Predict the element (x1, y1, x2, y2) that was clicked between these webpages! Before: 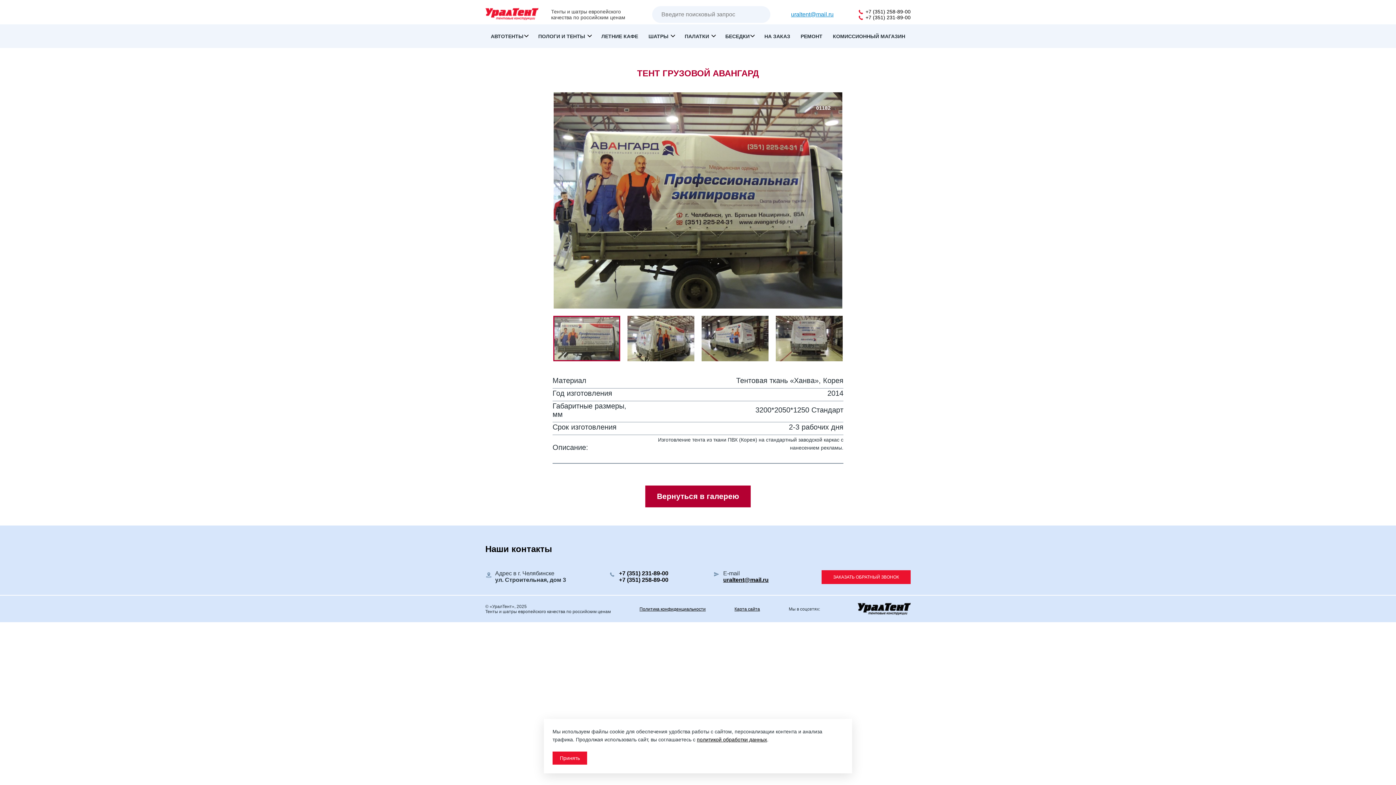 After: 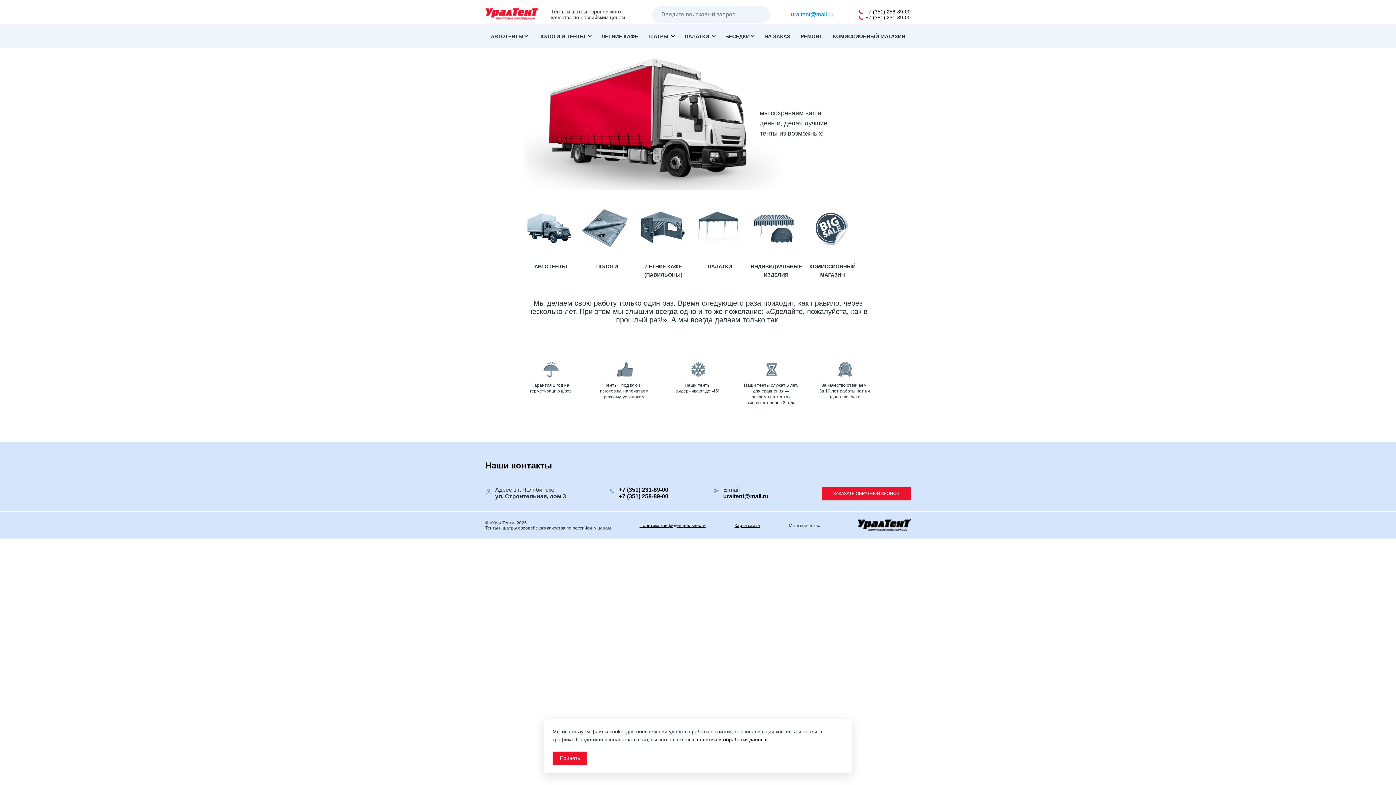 Action: bbox: (485, 7, 538, 21)